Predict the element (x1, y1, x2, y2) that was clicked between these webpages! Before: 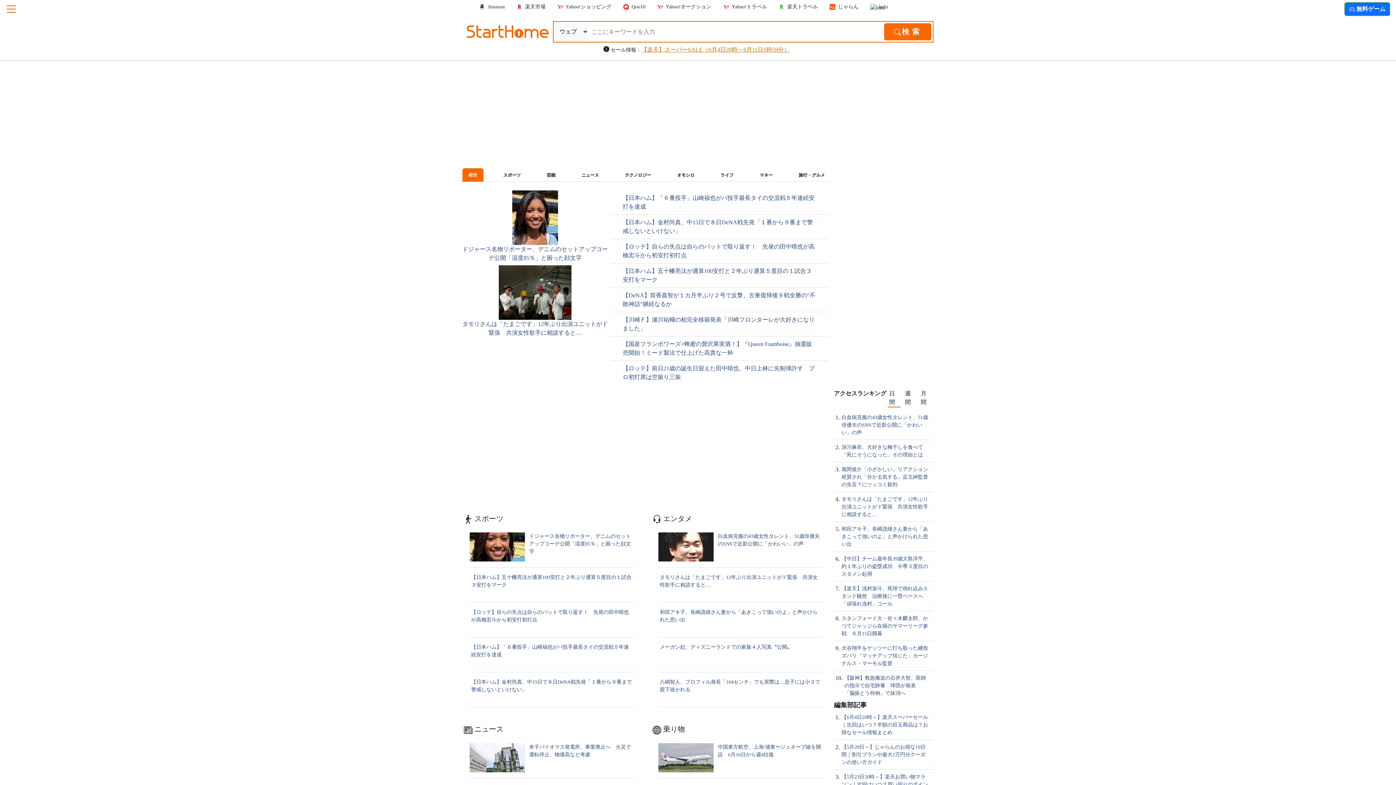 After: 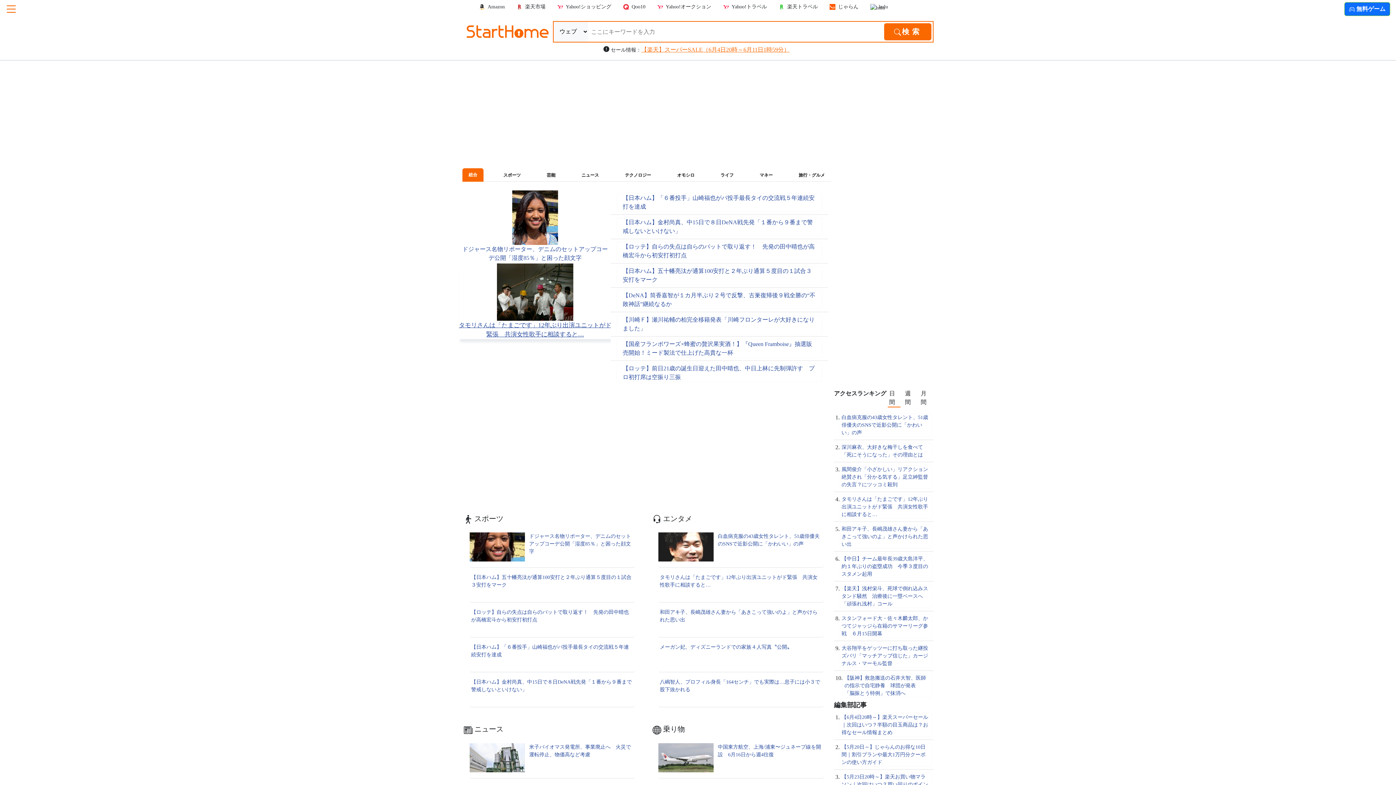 Action: label: タモリさんは「たまごです」12年ぶり出演ユニットがド緊張　共演女性歌手に相談すると… bbox: (462, 288, 608, 337)